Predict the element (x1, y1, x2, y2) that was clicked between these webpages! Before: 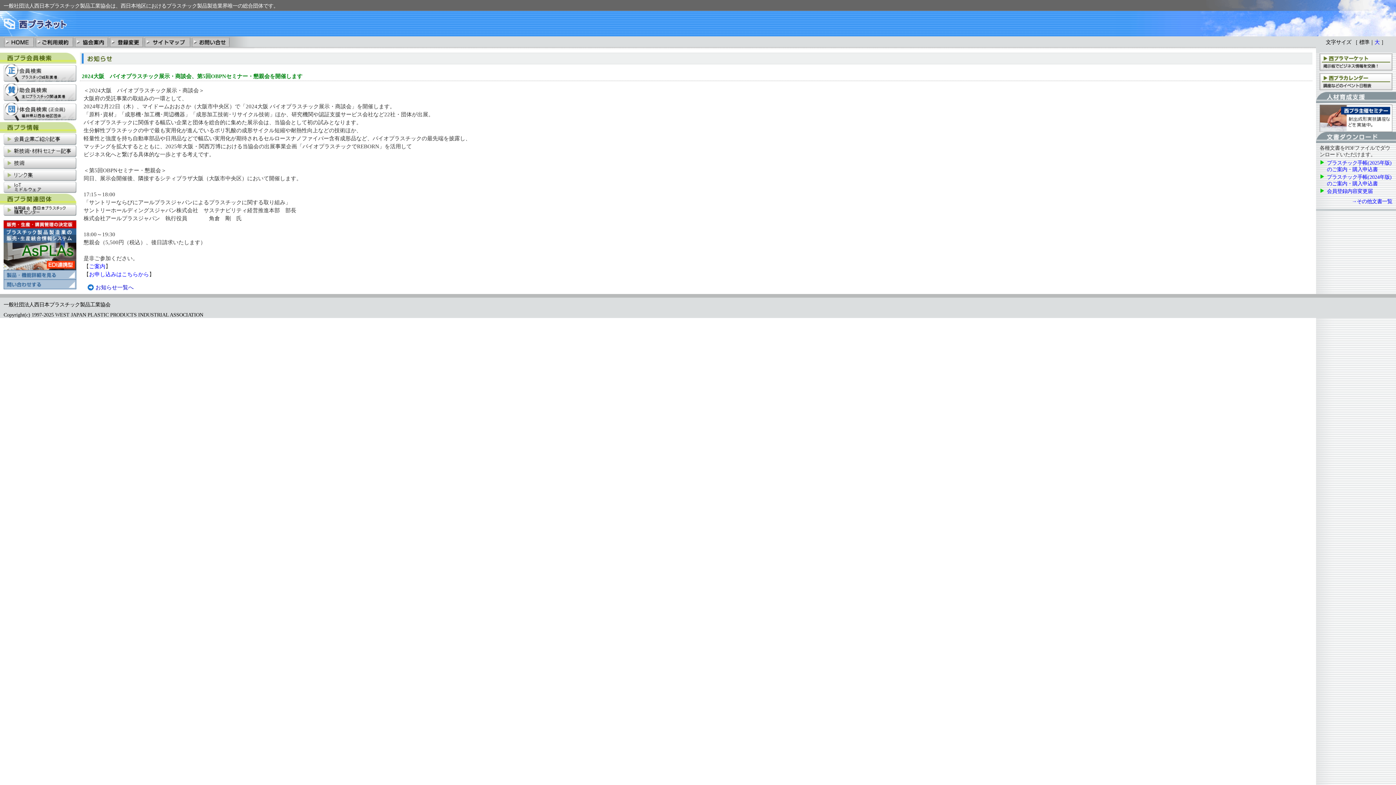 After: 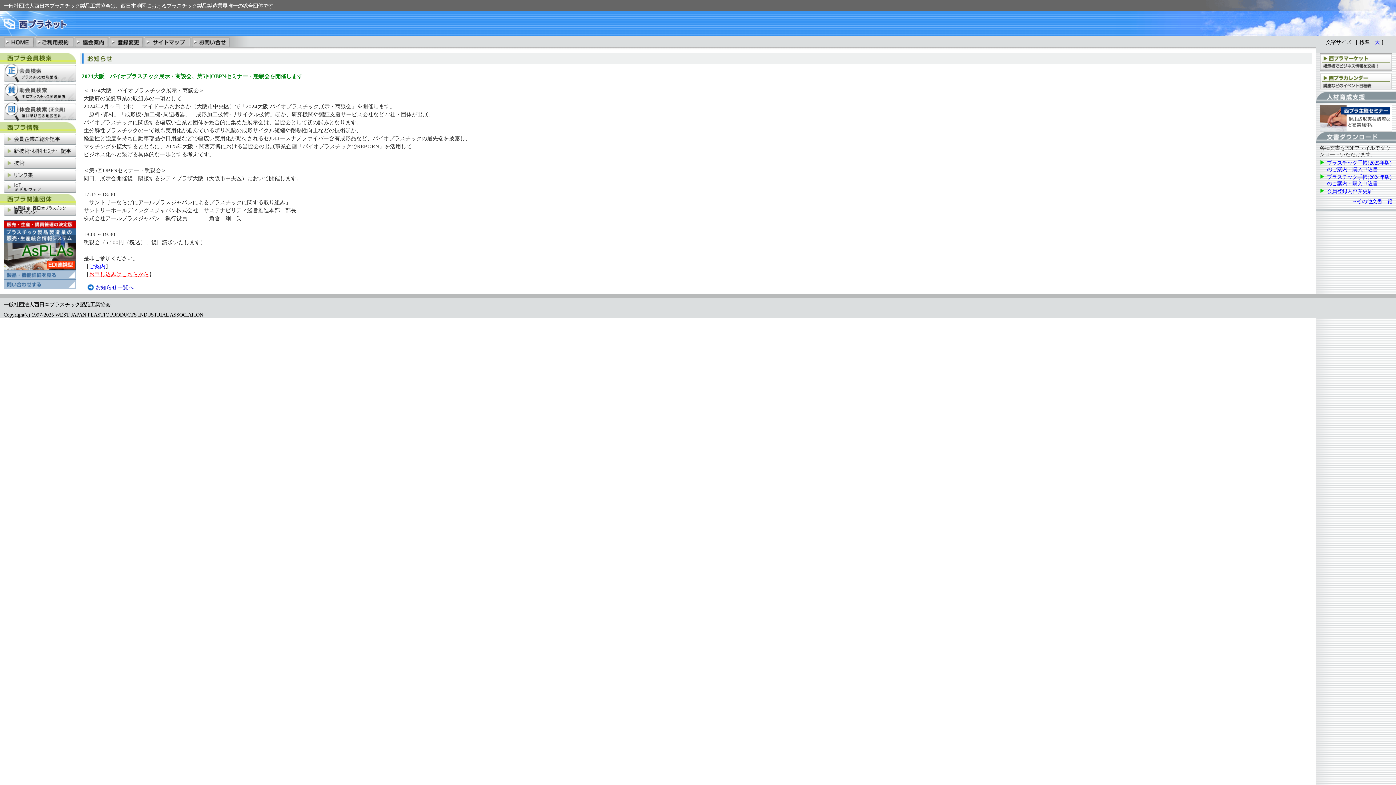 Action: label: お申し込みはこちらから bbox: (89, 271, 149, 277)